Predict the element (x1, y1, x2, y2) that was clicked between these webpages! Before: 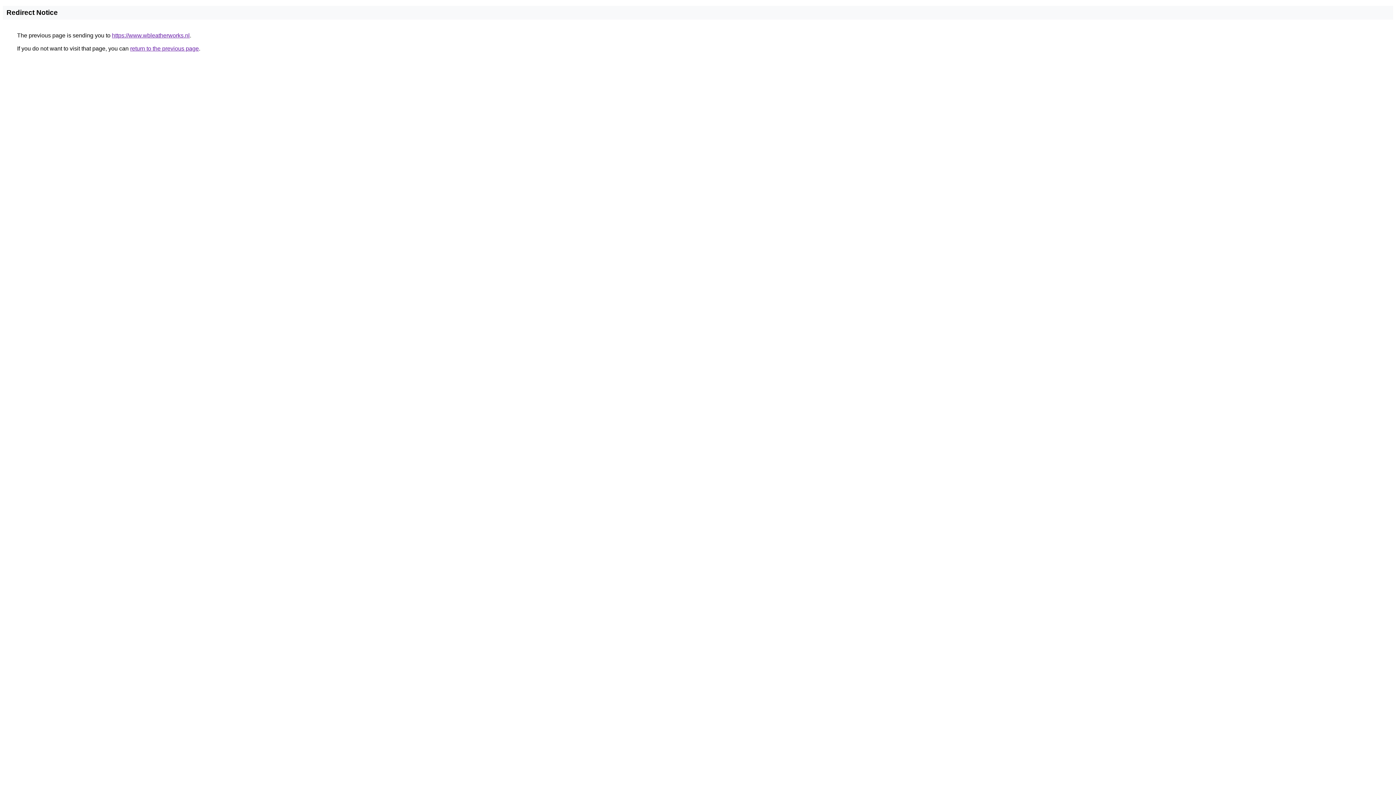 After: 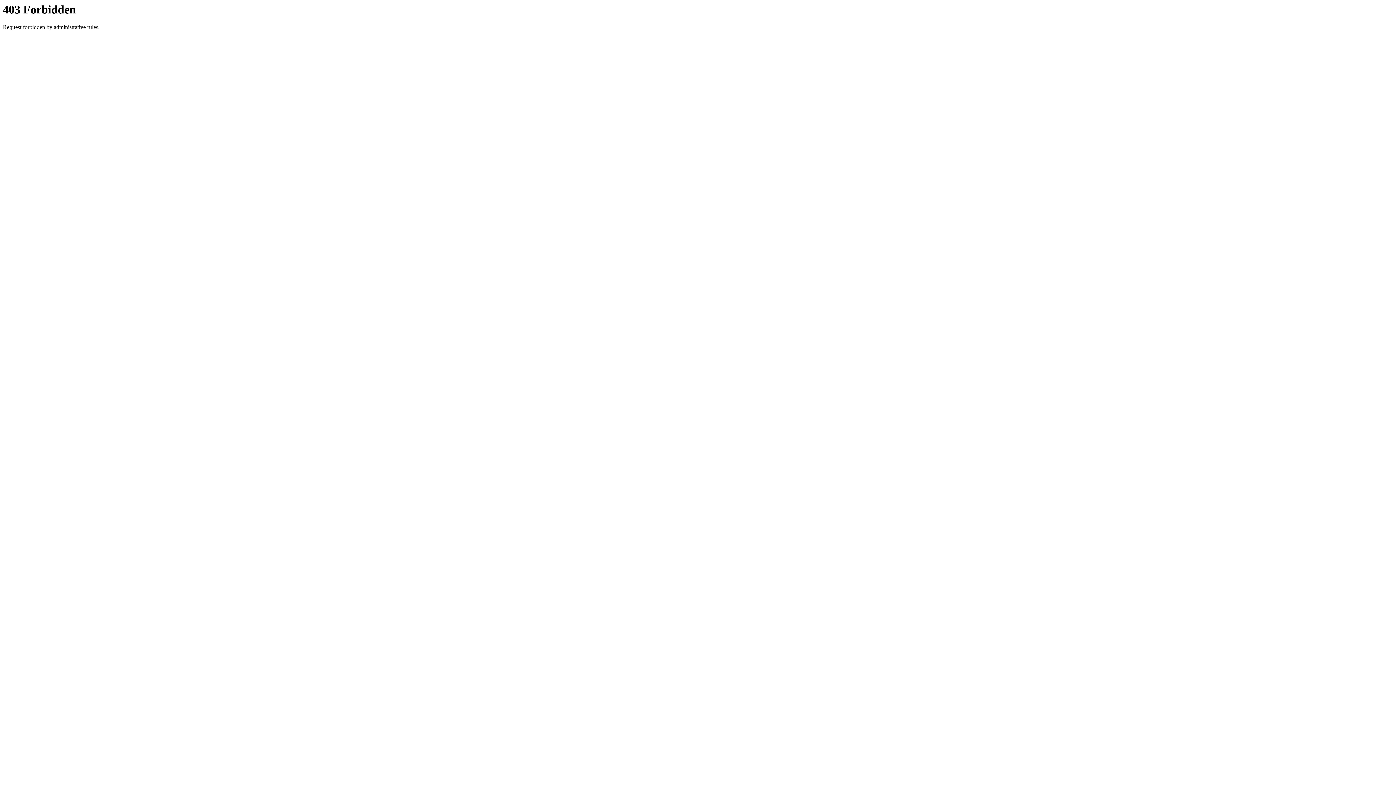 Action: label: https://www.wbleatherworks.nl bbox: (112, 32, 189, 38)